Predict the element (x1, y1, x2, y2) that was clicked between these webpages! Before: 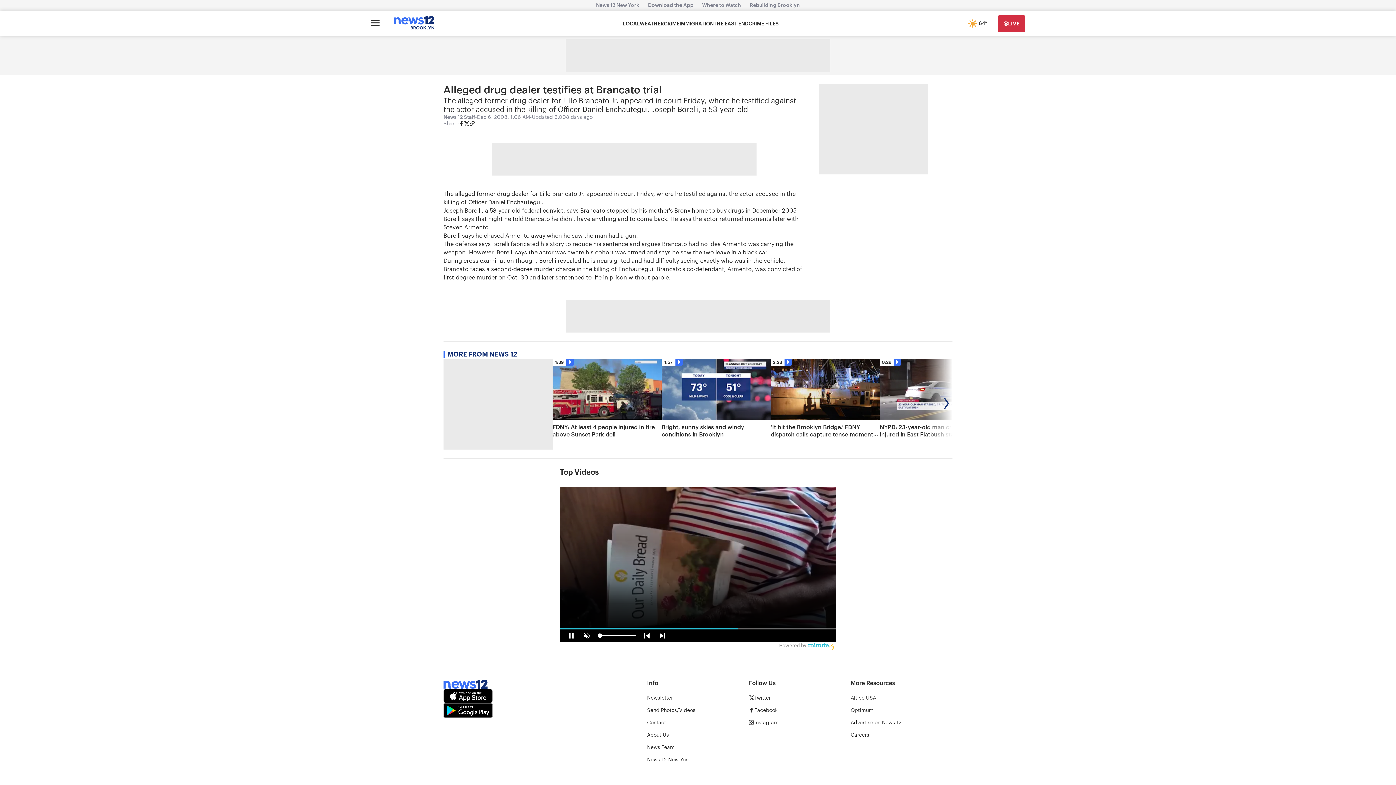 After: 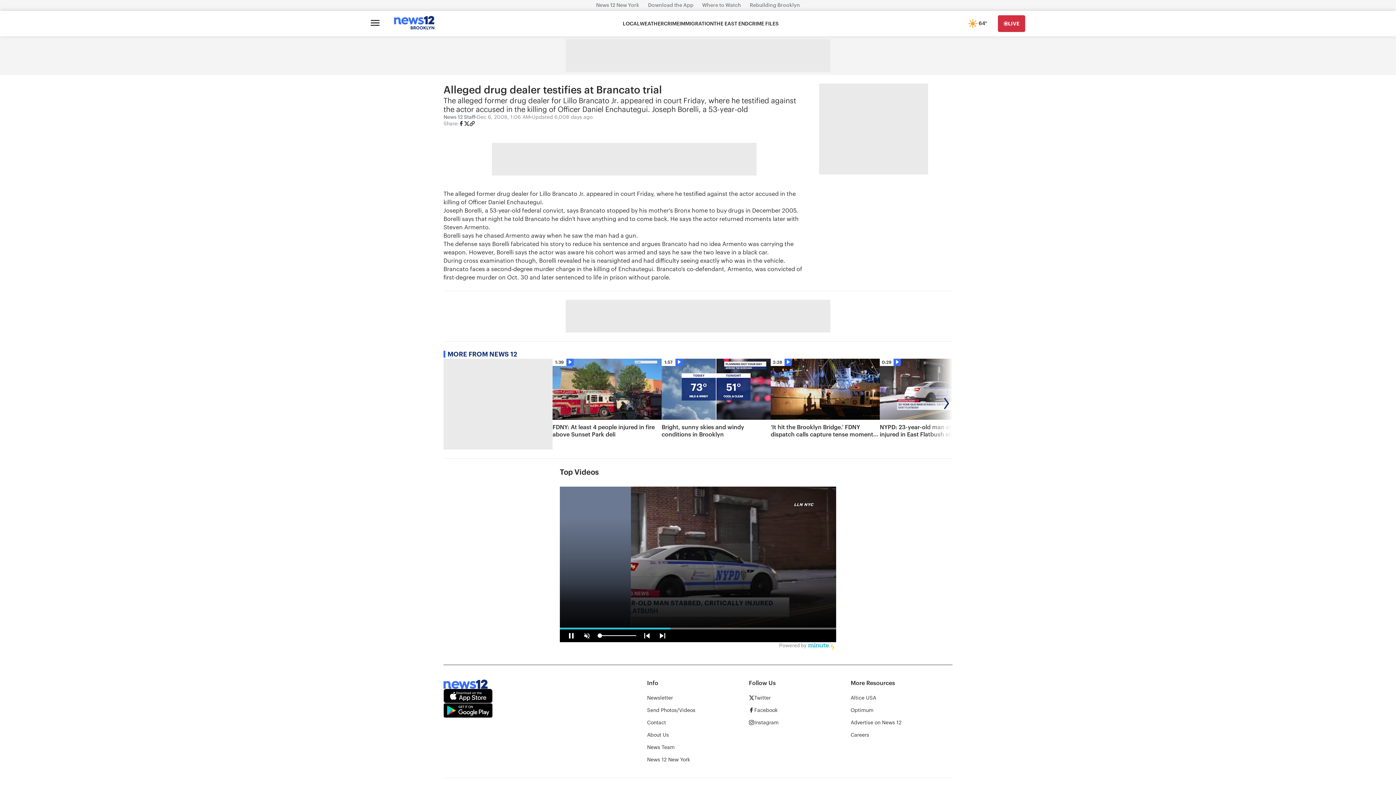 Action: bbox: (469, 120, 475, 128)